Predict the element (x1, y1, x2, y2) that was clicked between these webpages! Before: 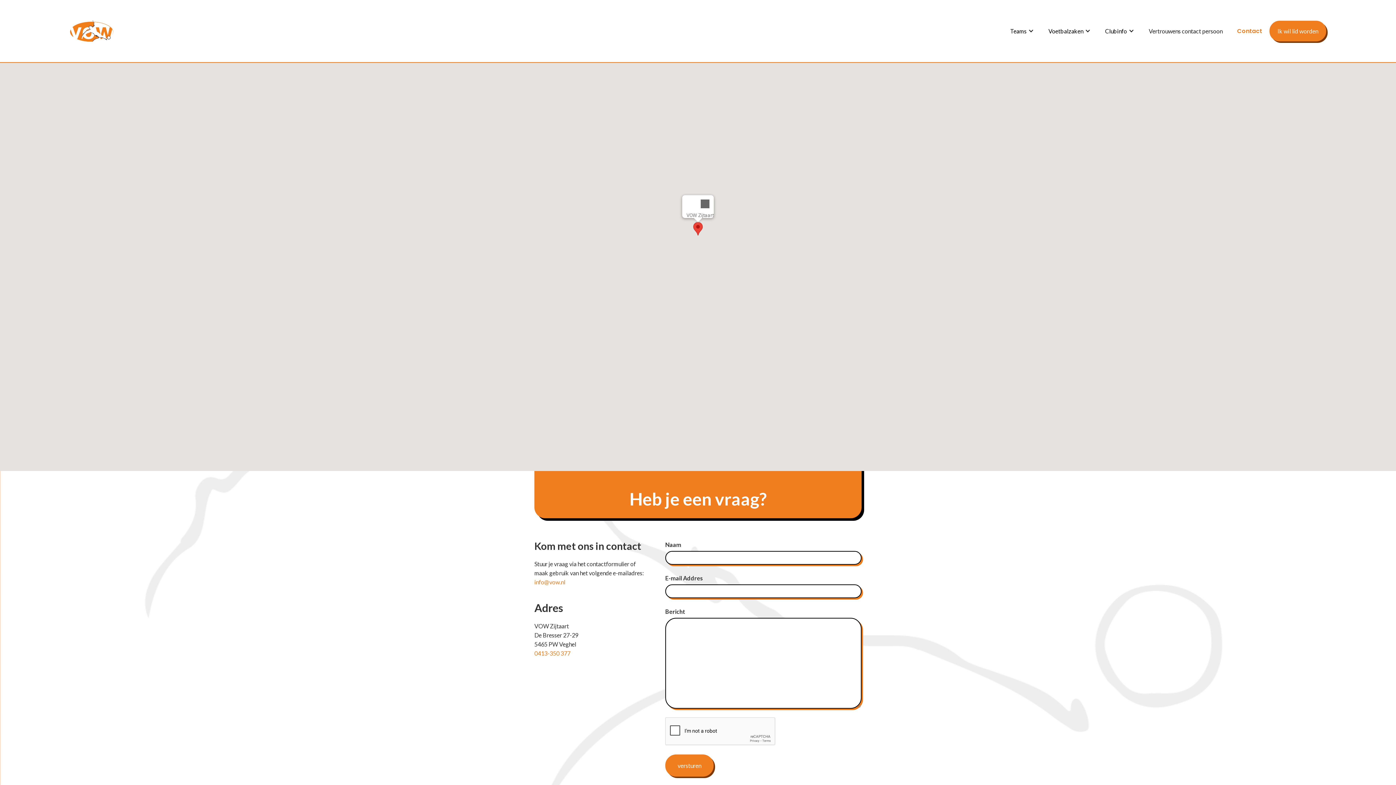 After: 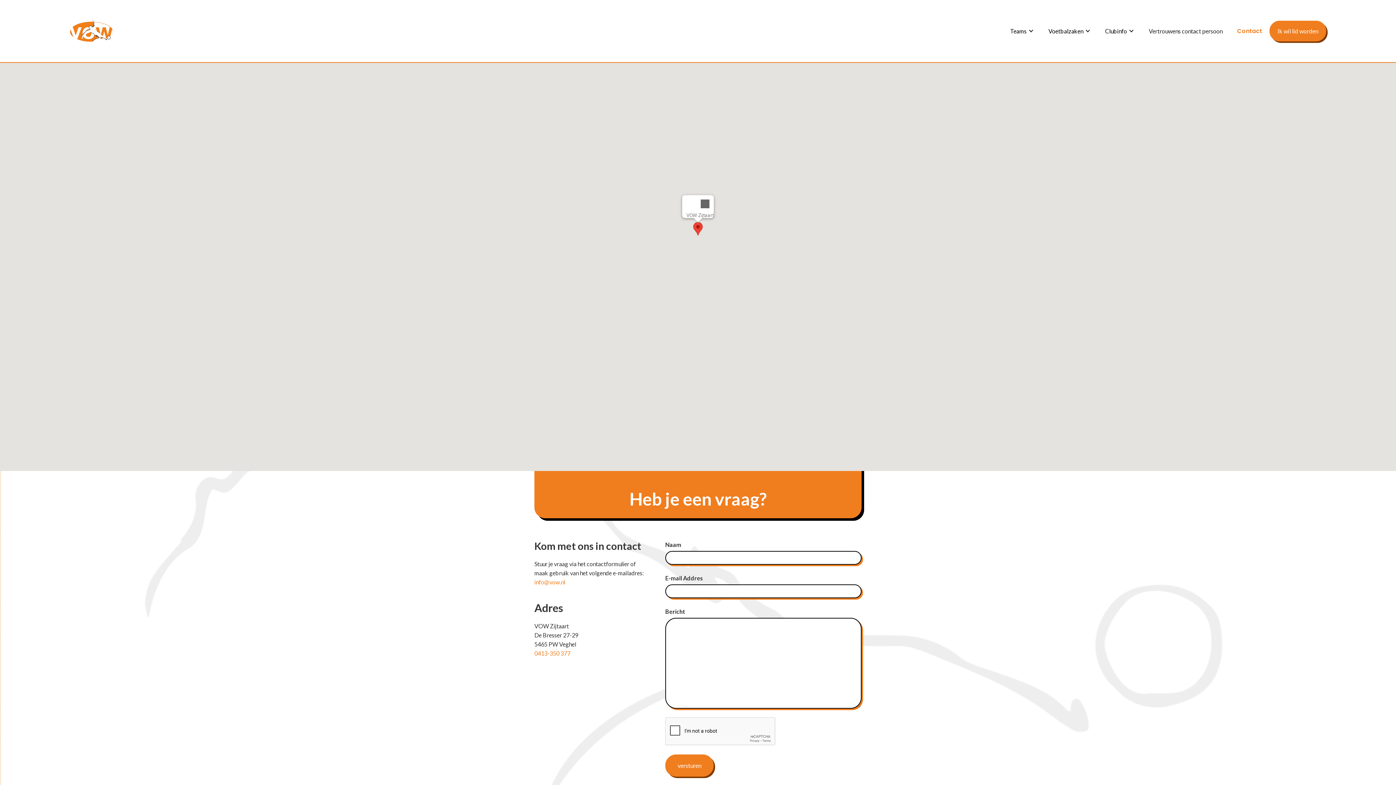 Action: bbox: (1230, 17, 1269, 44) label: Contact